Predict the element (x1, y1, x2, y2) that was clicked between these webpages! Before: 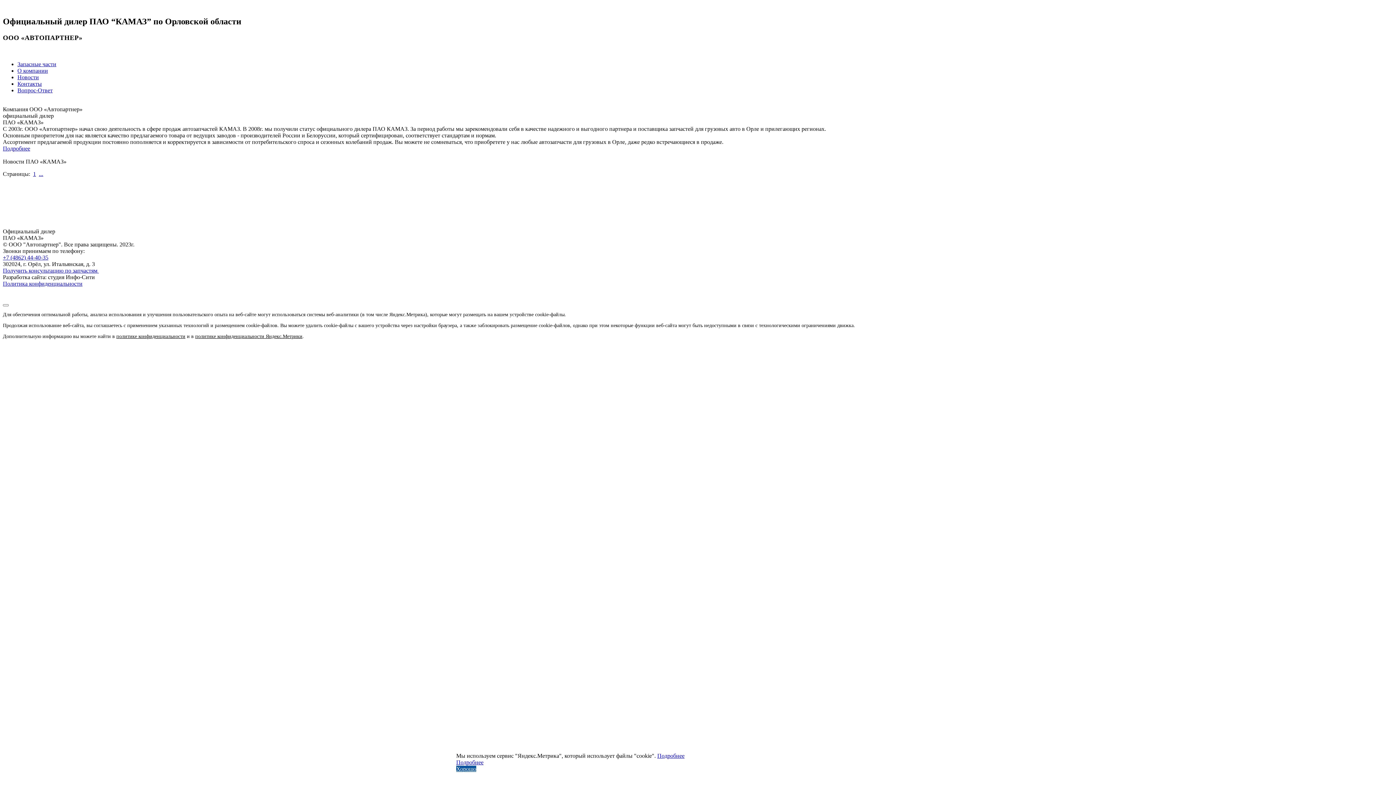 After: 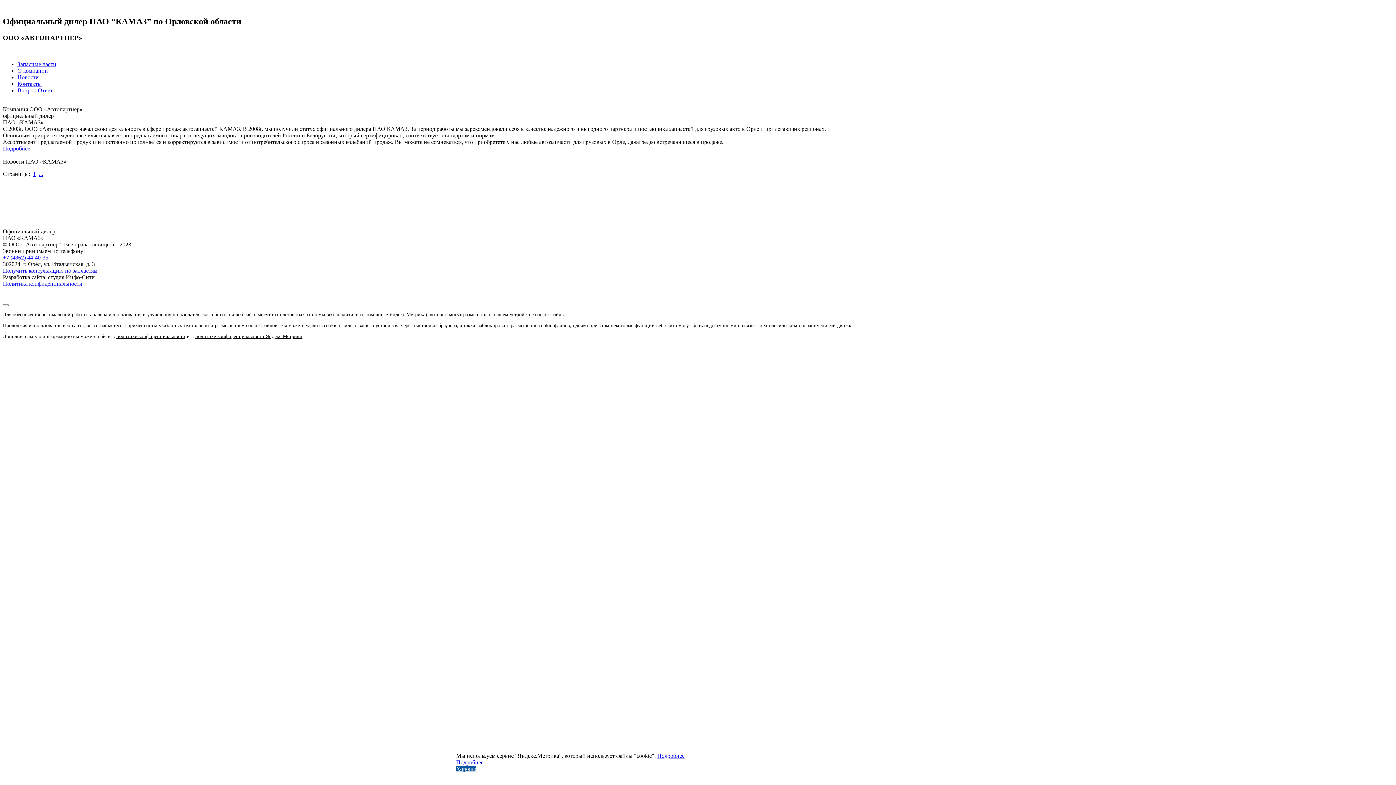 Action: bbox: (38, 170, 43, 176) label: ...